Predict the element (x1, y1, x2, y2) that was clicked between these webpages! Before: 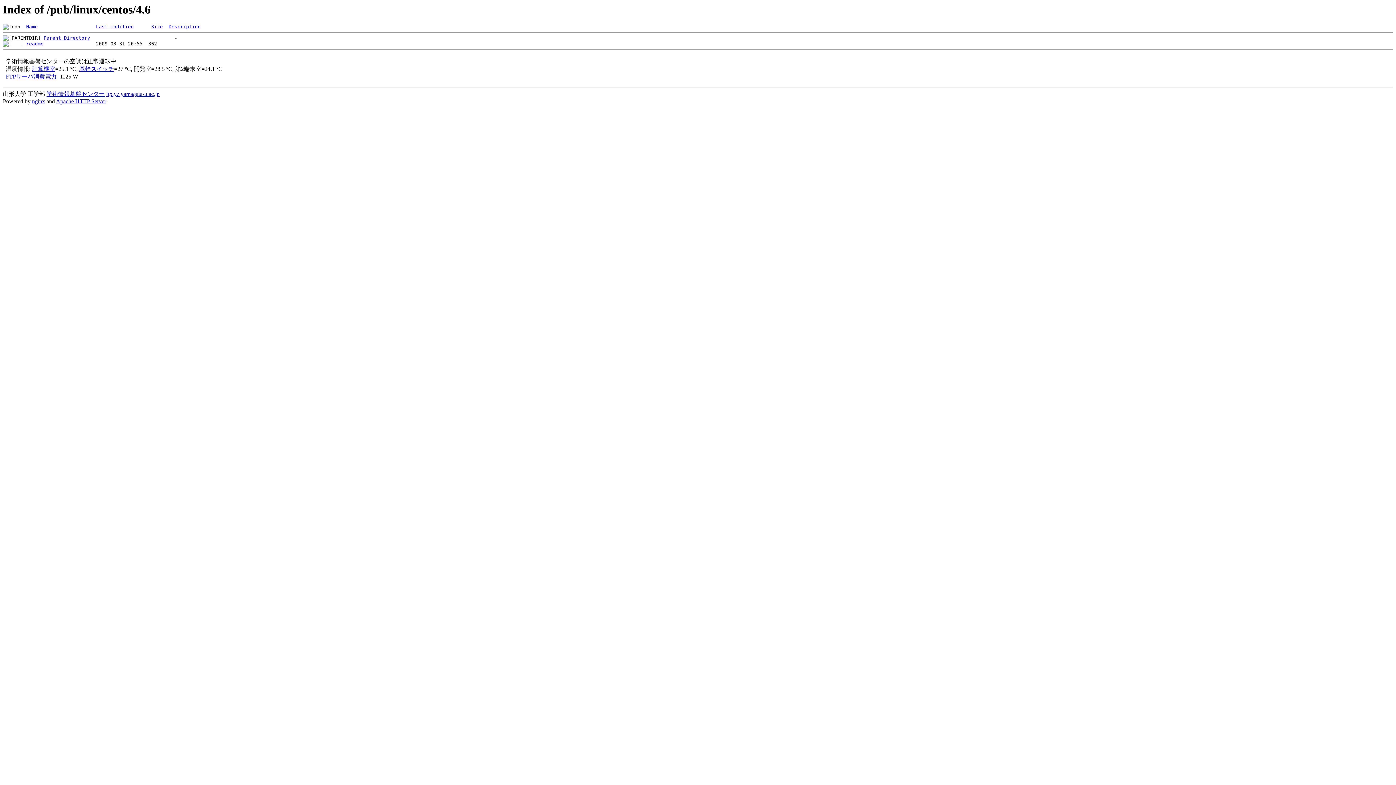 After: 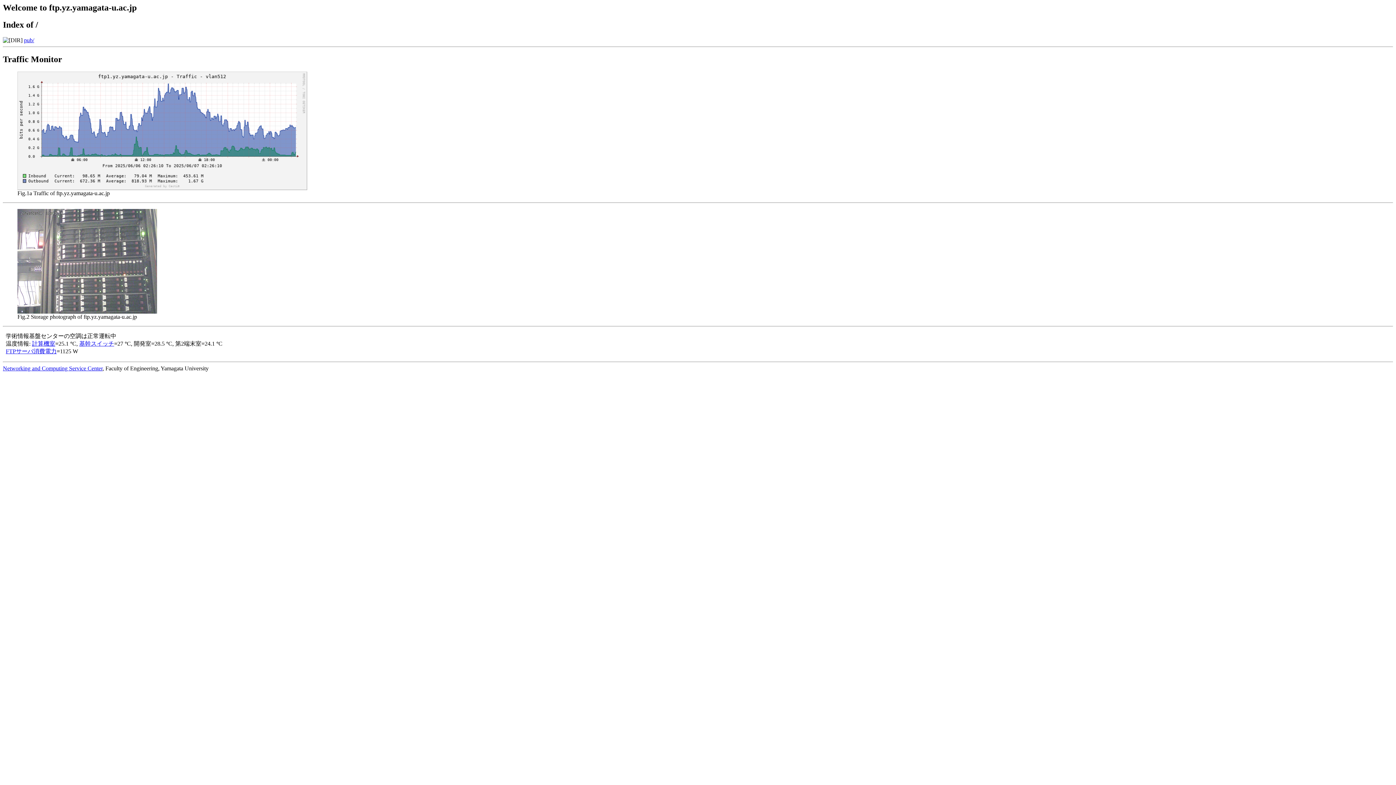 Action: label: ftp.yz.yamagata-u.ac.jp bbox: (106, 90, 159, 97)